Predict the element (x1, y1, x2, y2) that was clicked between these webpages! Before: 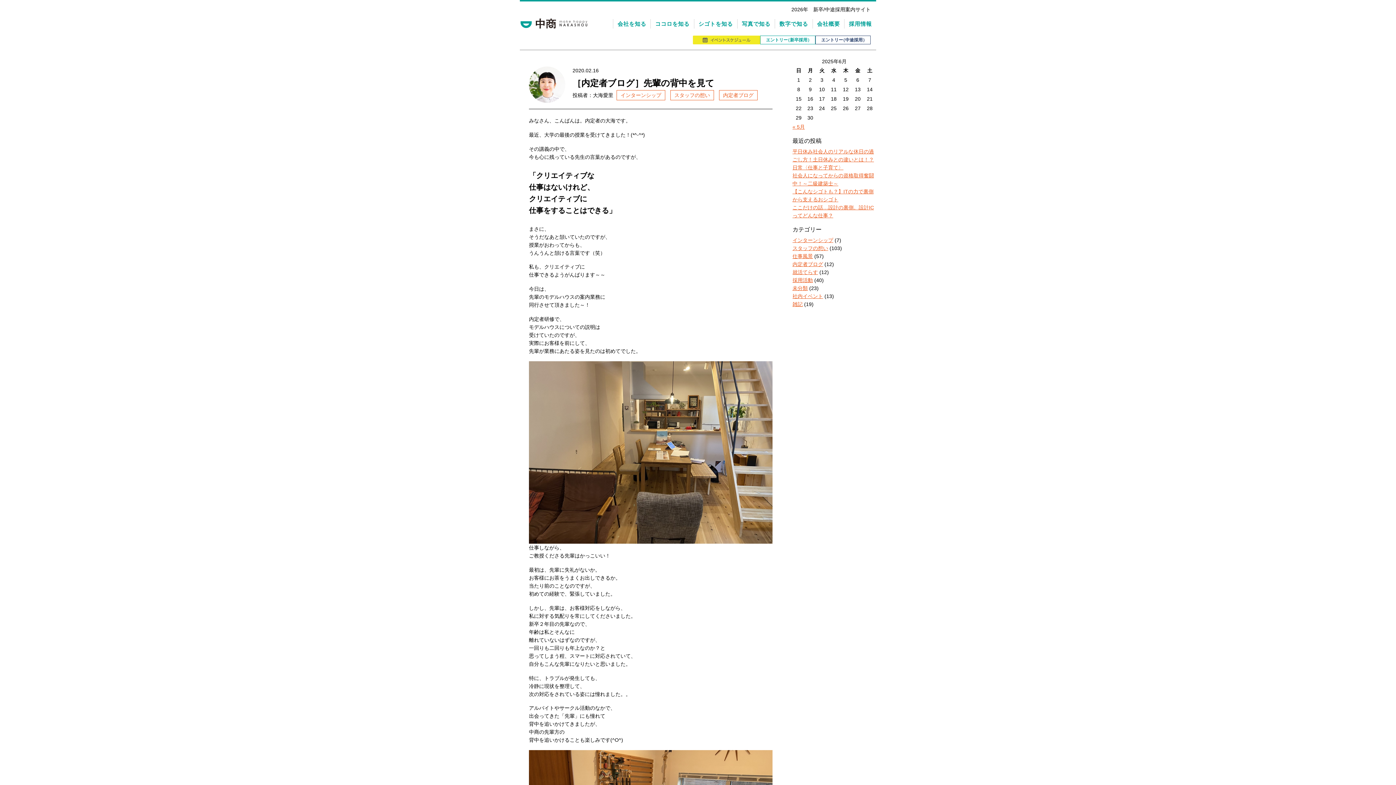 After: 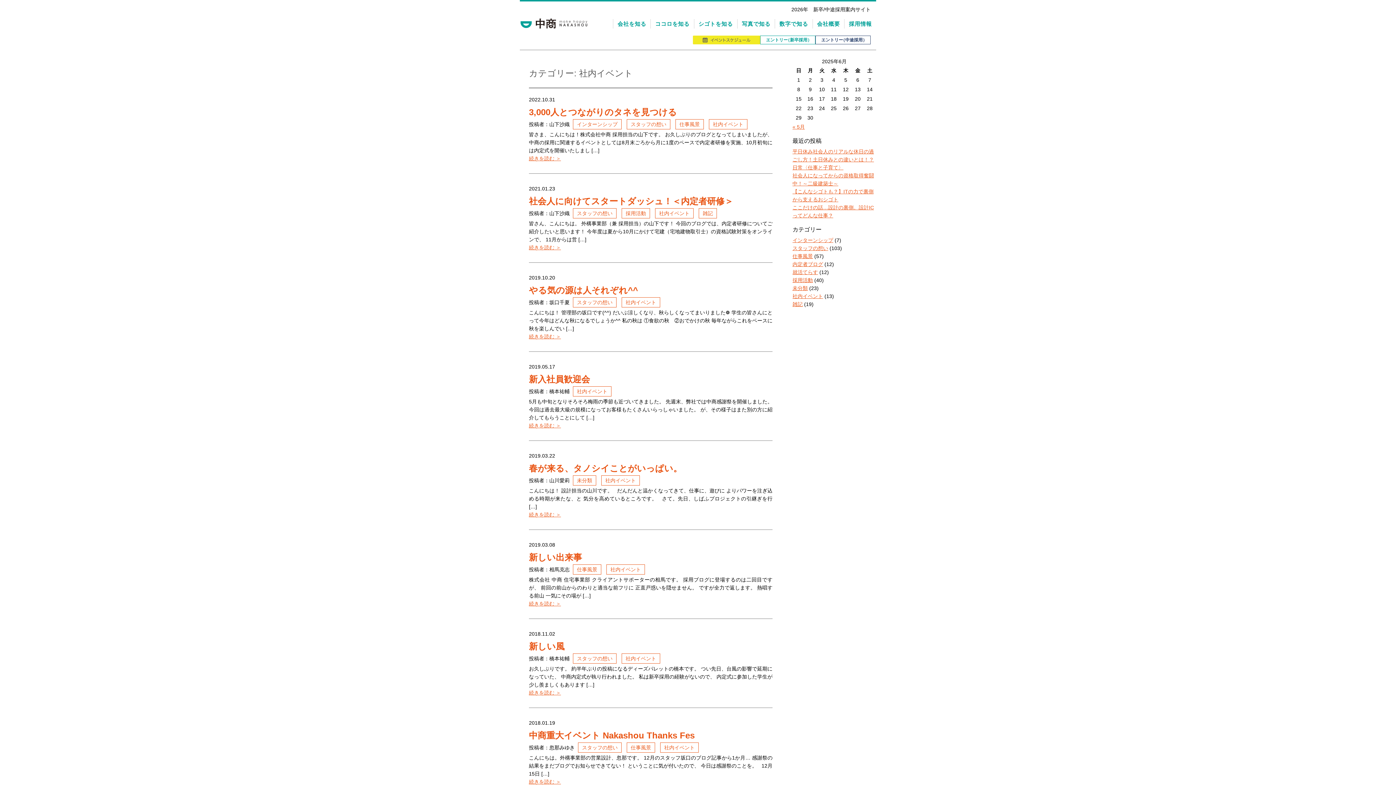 Action: label: 社内イベント bbox: (792, 293, 823, 299)